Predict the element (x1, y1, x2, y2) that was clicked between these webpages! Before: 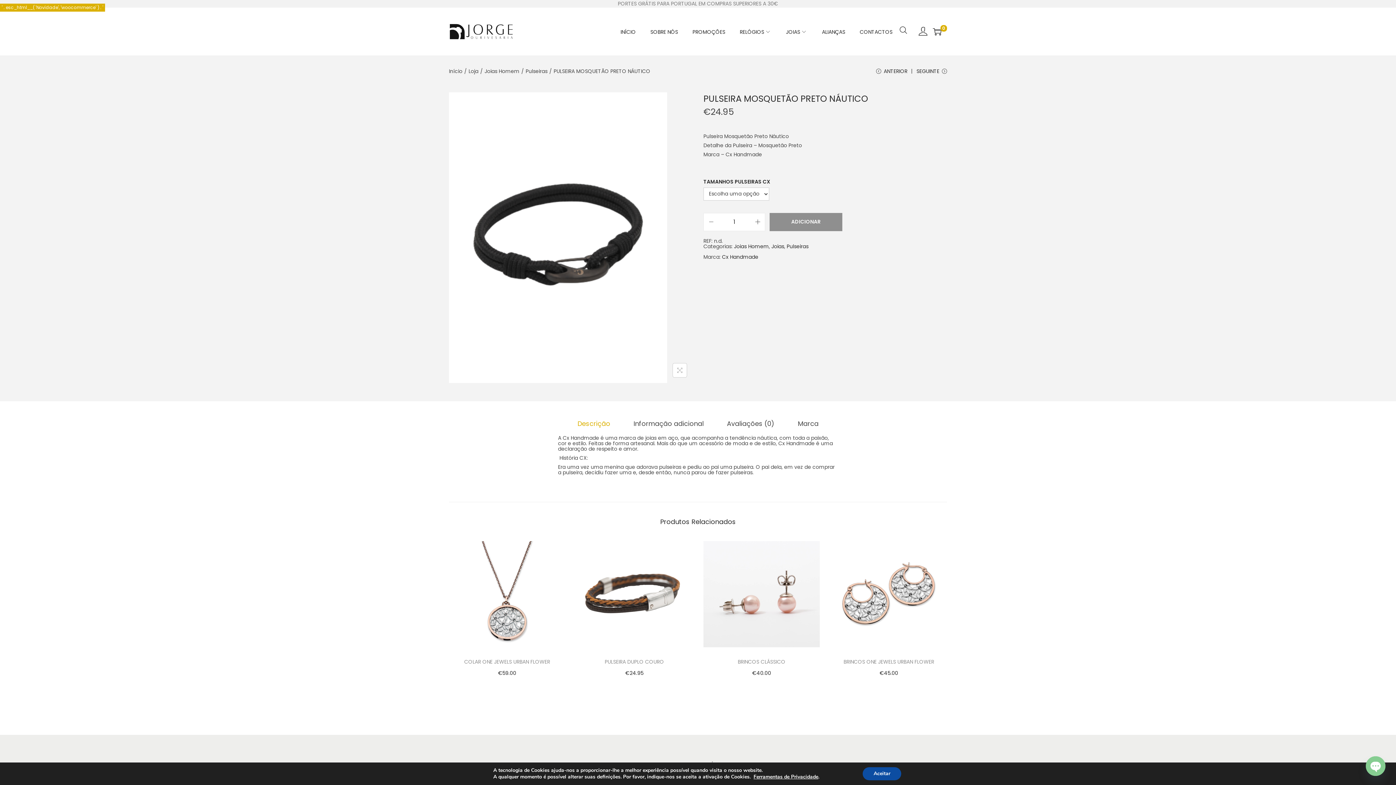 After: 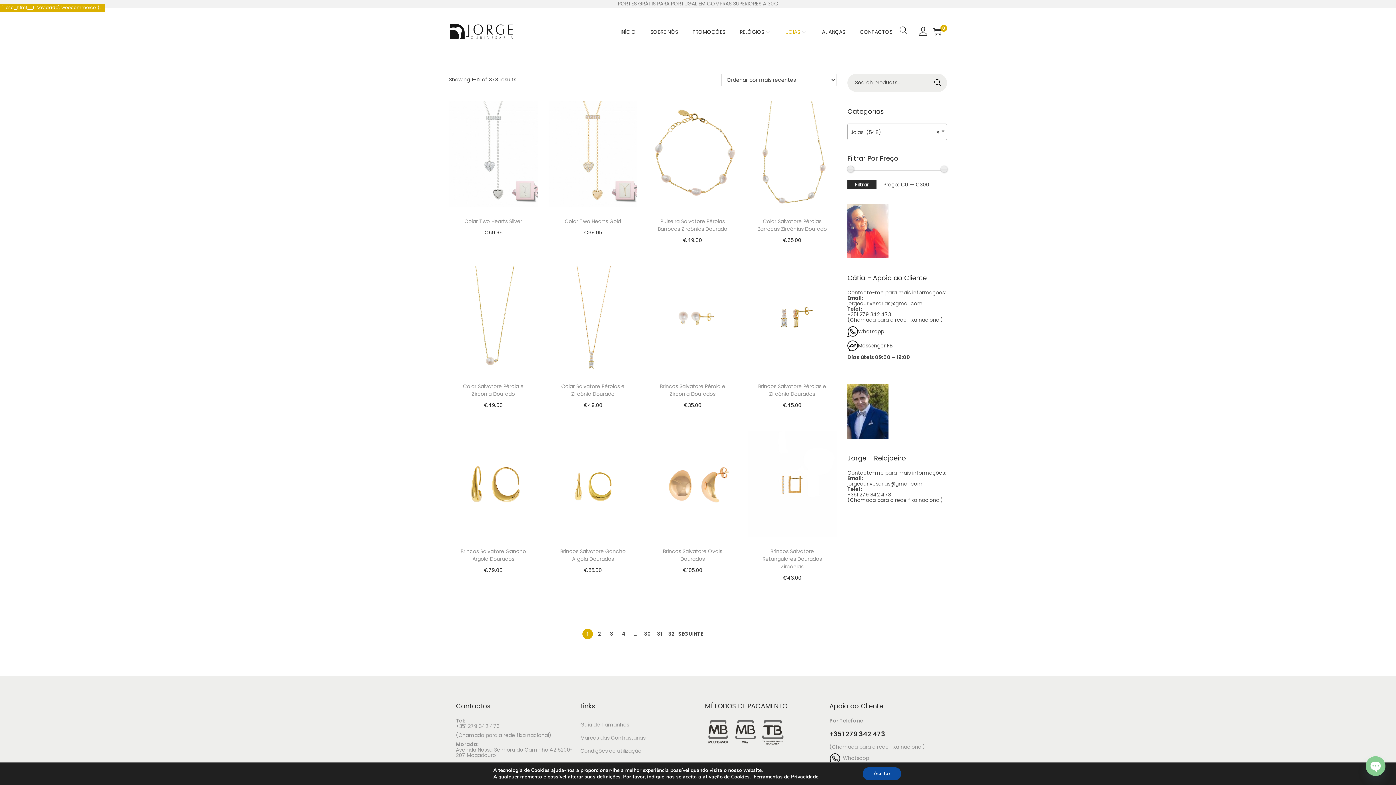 Action: label: JOIAS bbox: (786, 8, 807, 55)